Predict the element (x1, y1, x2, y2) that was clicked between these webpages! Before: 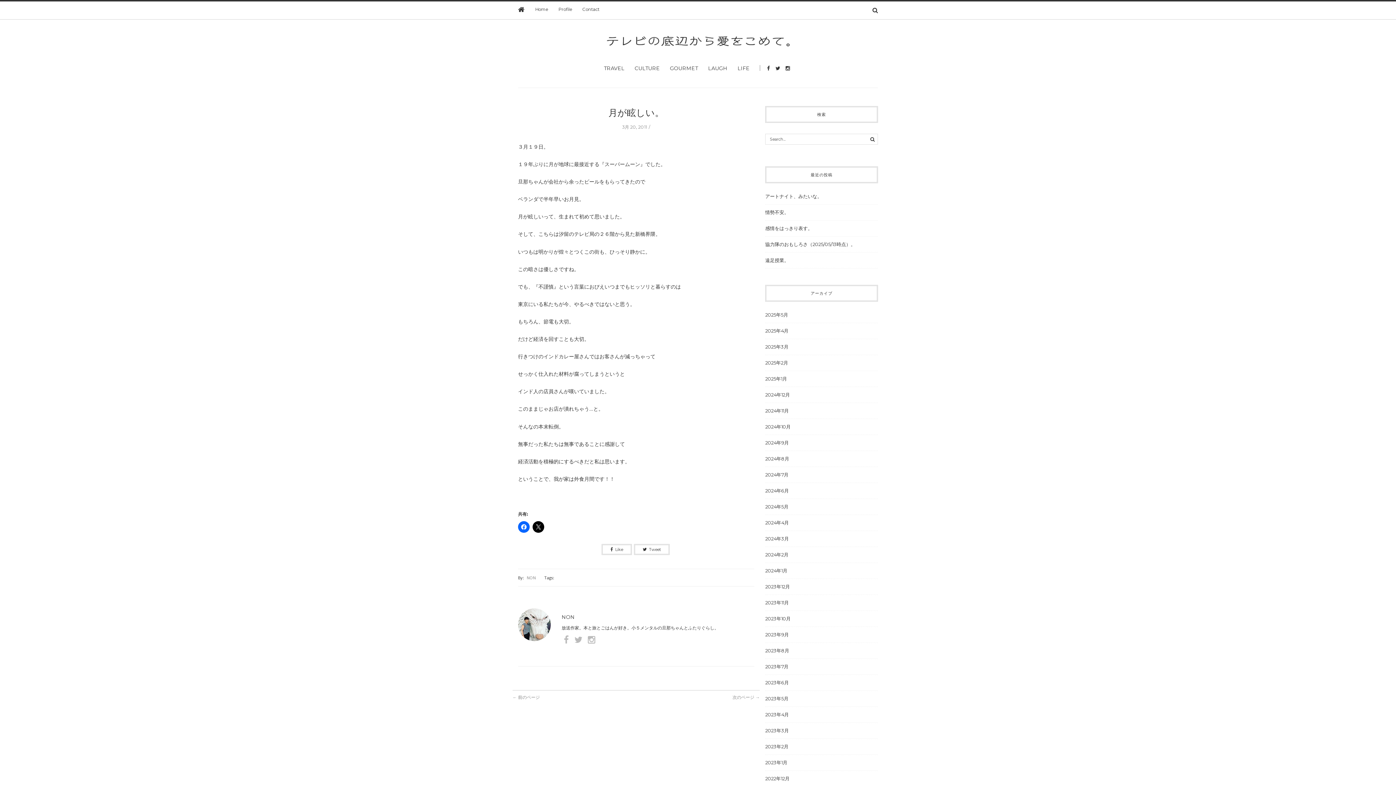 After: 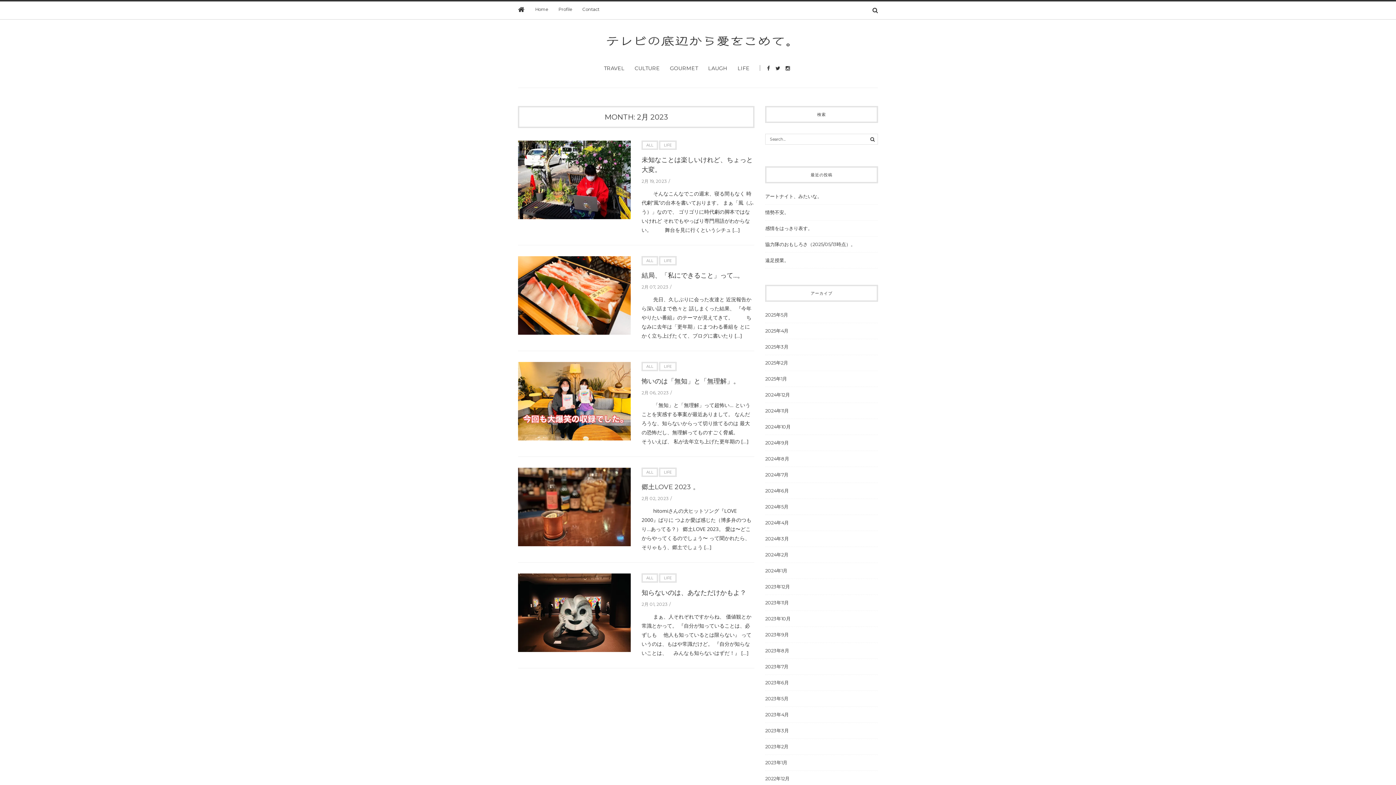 Action: label: 2023年2月 bbox: (765, 744, 788, 749)